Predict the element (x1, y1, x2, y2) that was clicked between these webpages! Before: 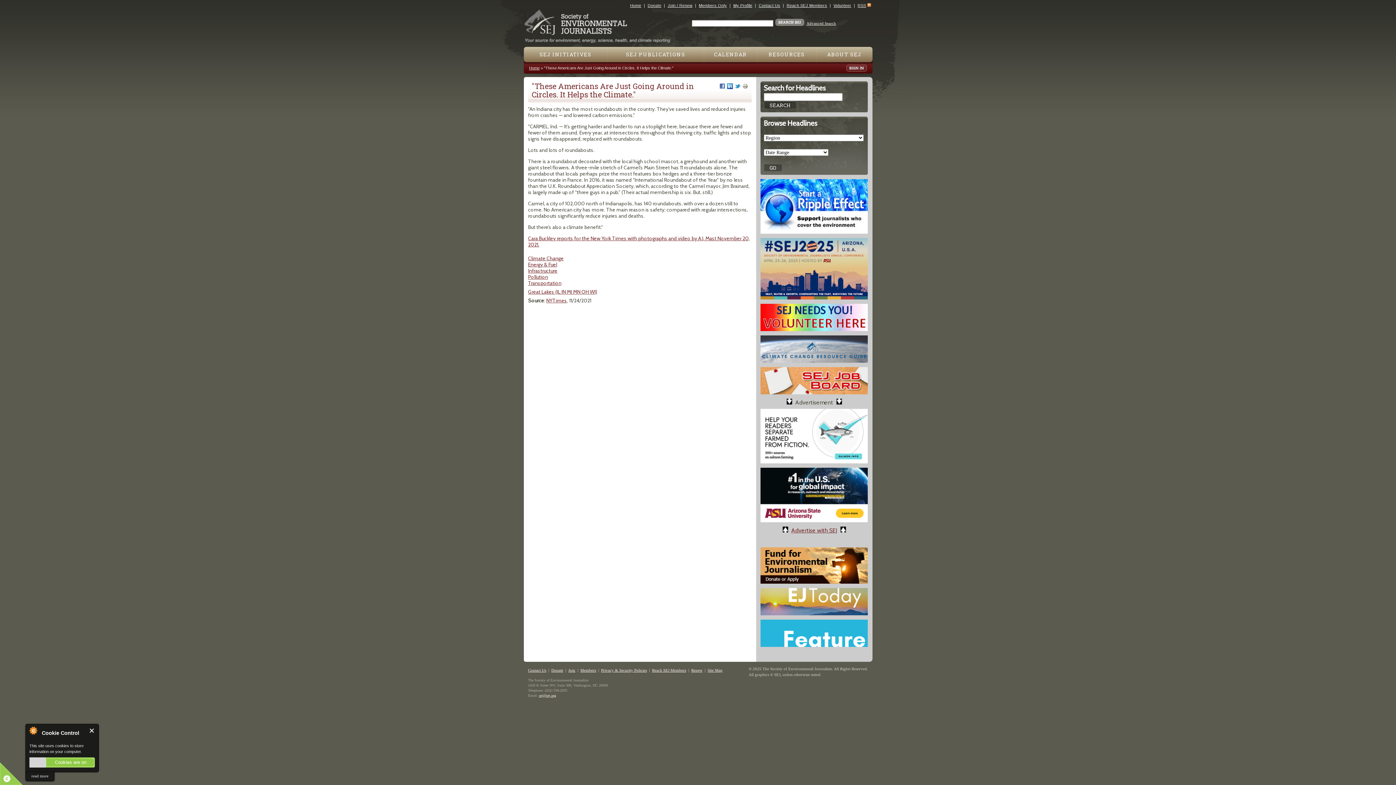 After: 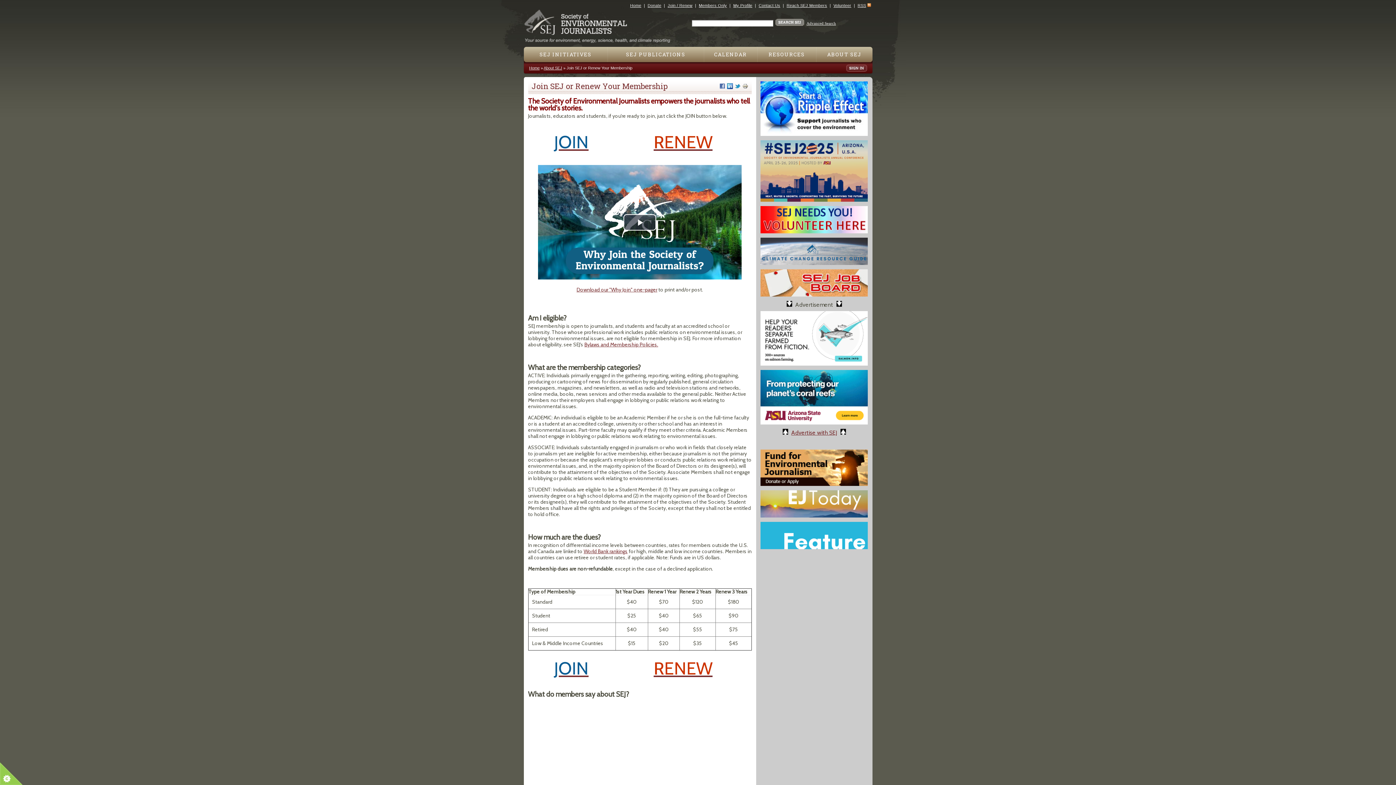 Action: bbox: (667, 3, 692, 7) label: Join / Renew